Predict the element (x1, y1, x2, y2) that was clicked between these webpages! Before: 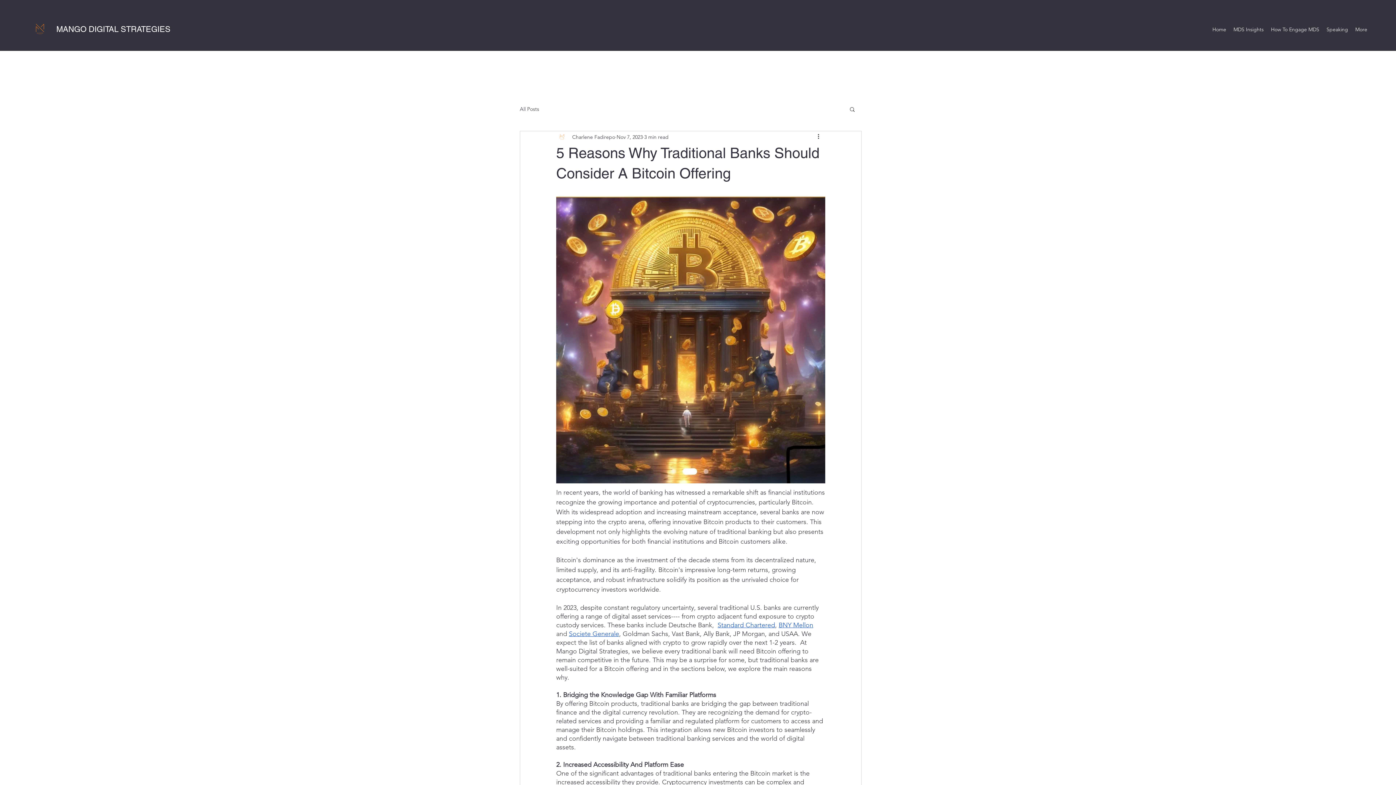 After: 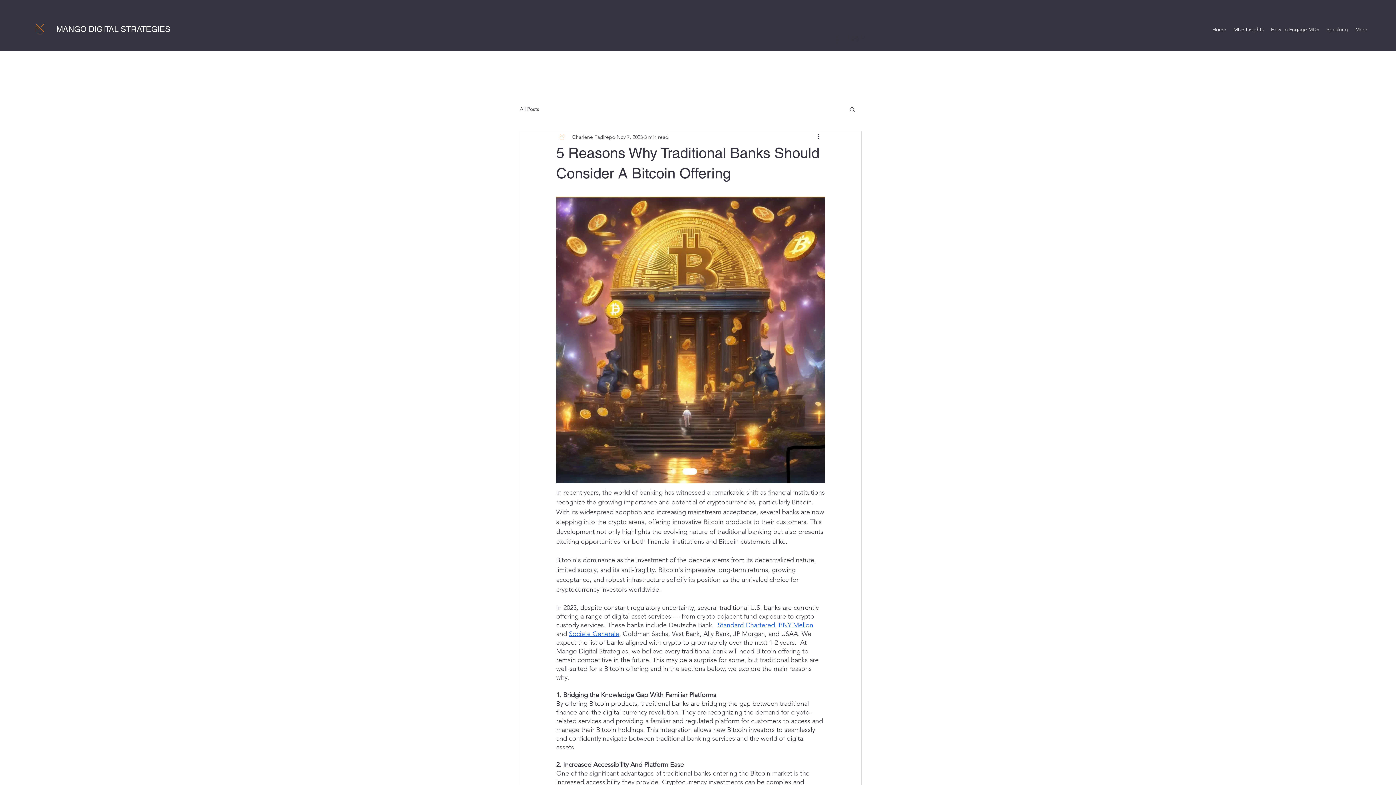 Action: bbox: (816, 132, 825, 141) label: More actions